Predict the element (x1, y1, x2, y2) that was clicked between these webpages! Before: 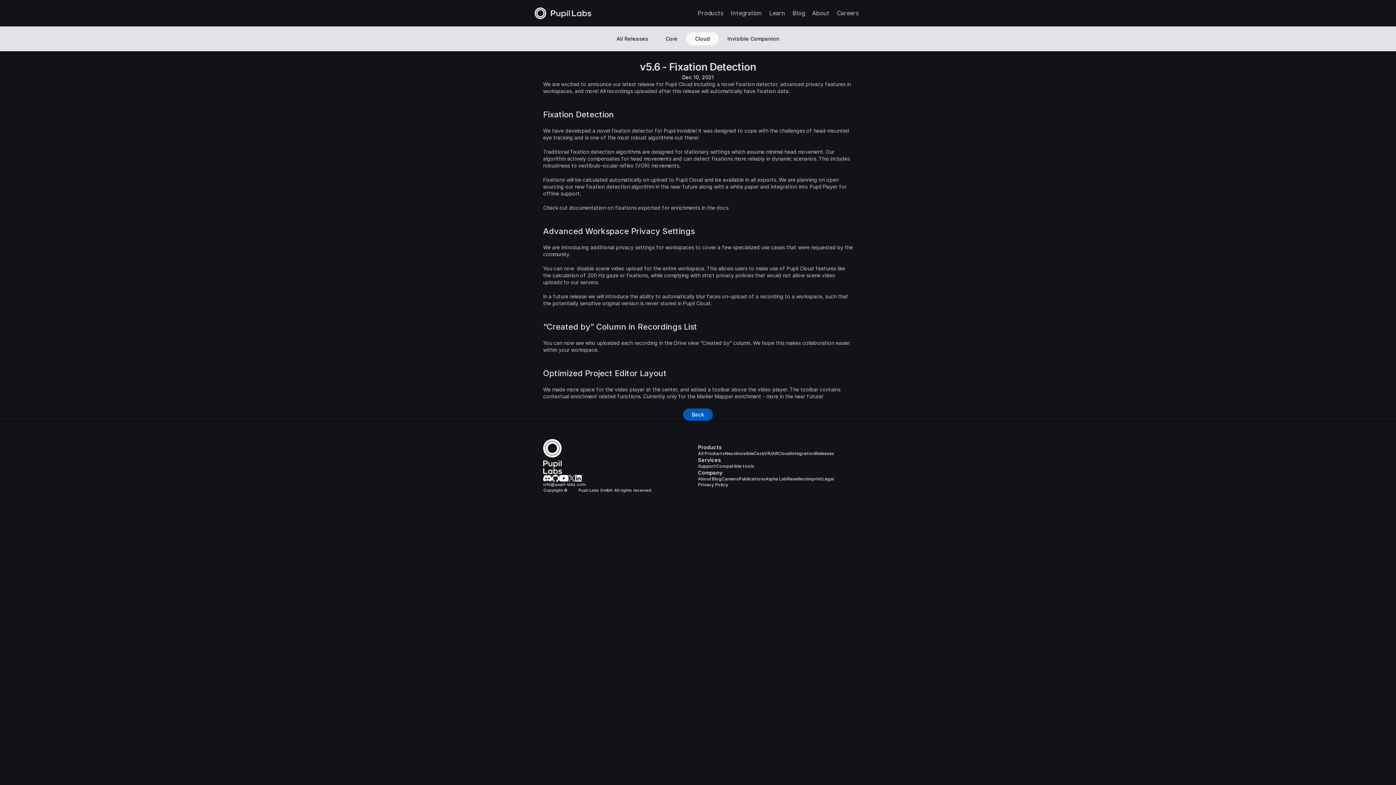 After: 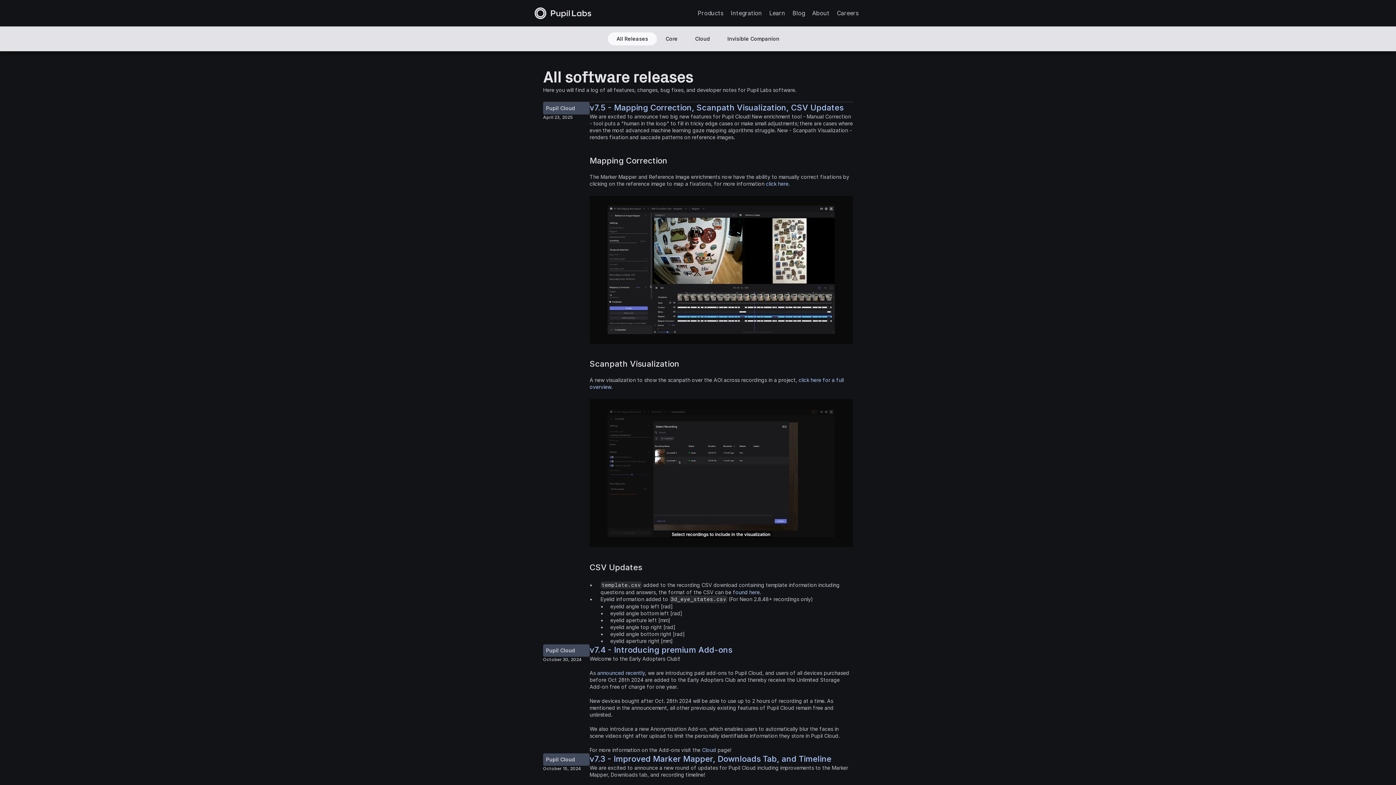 Action: bbox: (608, 32, 657, 45) label: All Releases